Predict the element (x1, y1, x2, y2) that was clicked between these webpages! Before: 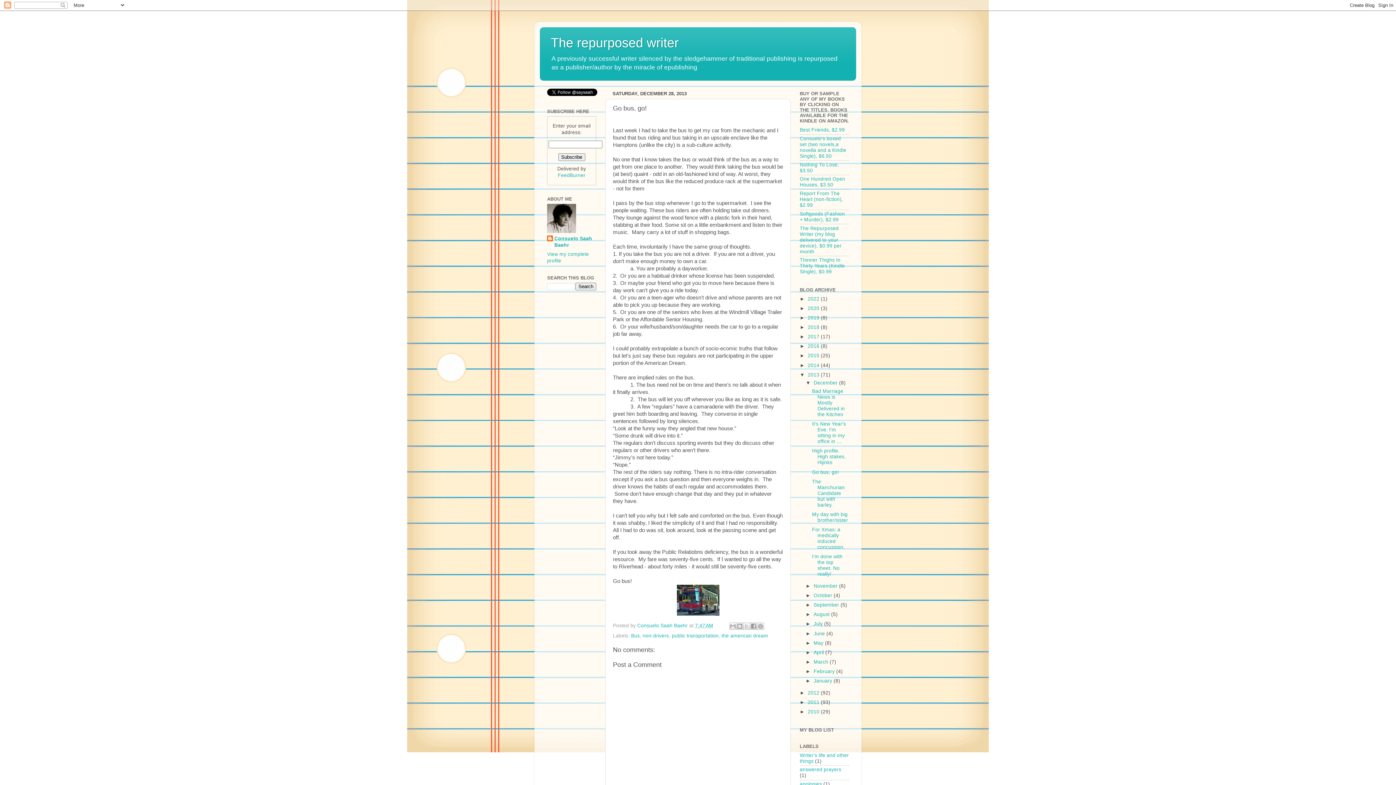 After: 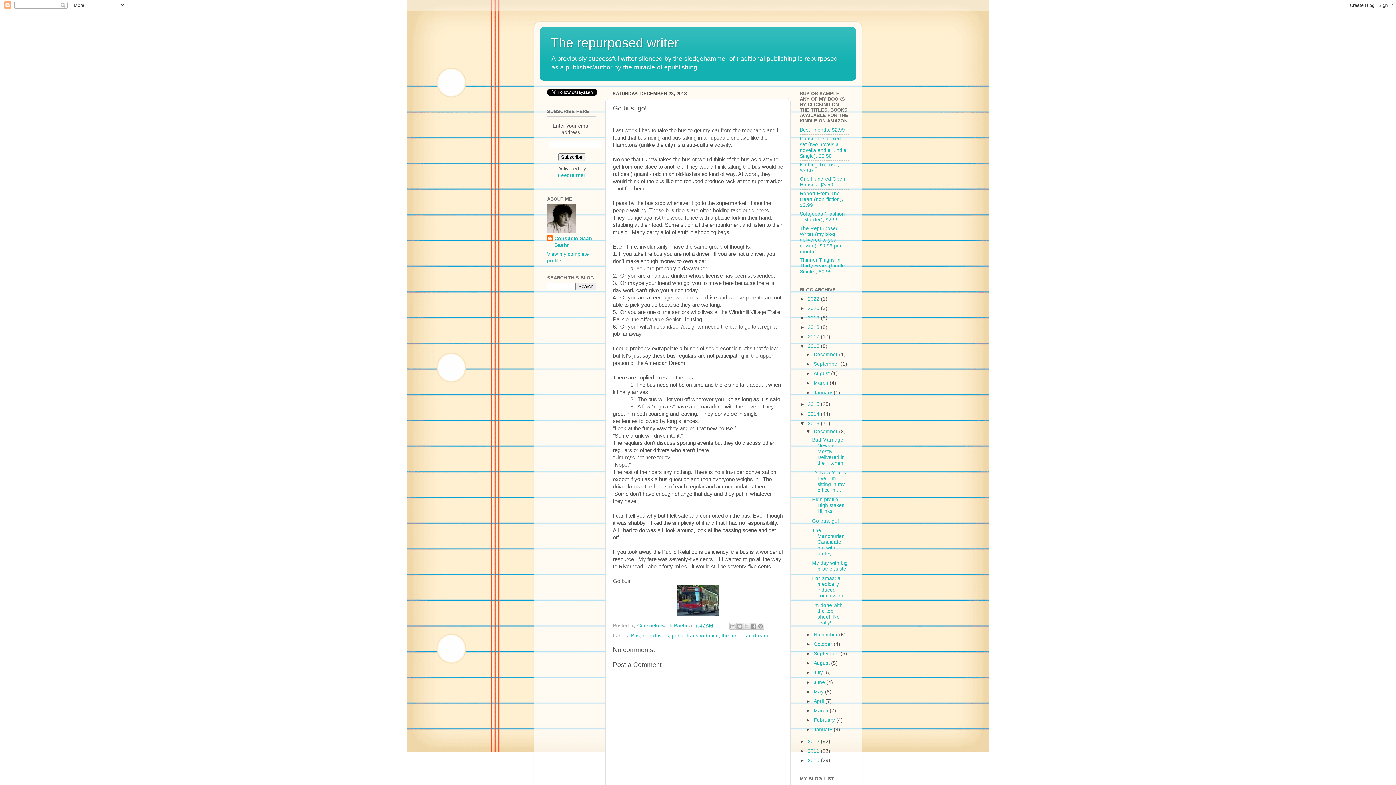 Action: bbox: (800, 343, 808, 349) label: ►  